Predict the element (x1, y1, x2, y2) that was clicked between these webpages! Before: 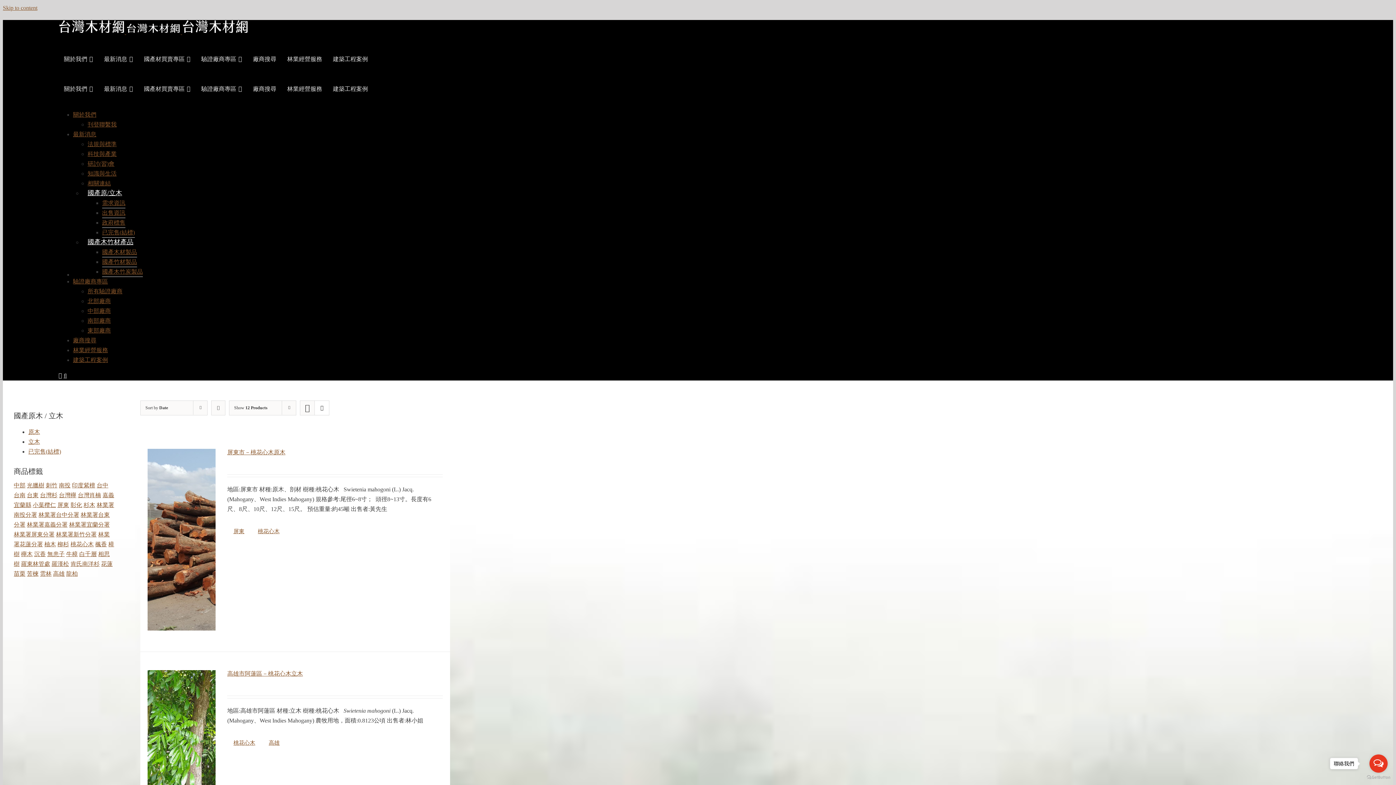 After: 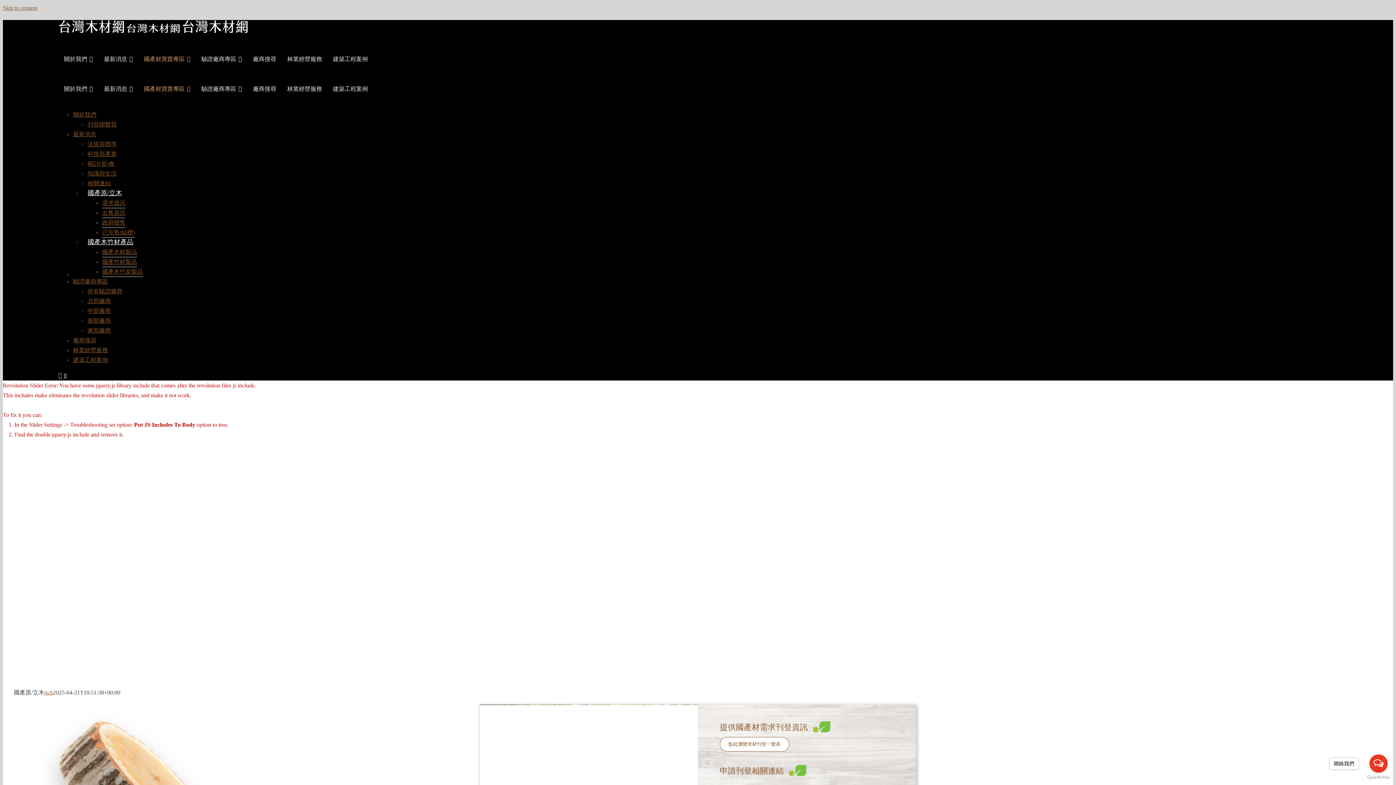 Action: label: 國產原/立木 bbox: (87, 189, 122, 196)